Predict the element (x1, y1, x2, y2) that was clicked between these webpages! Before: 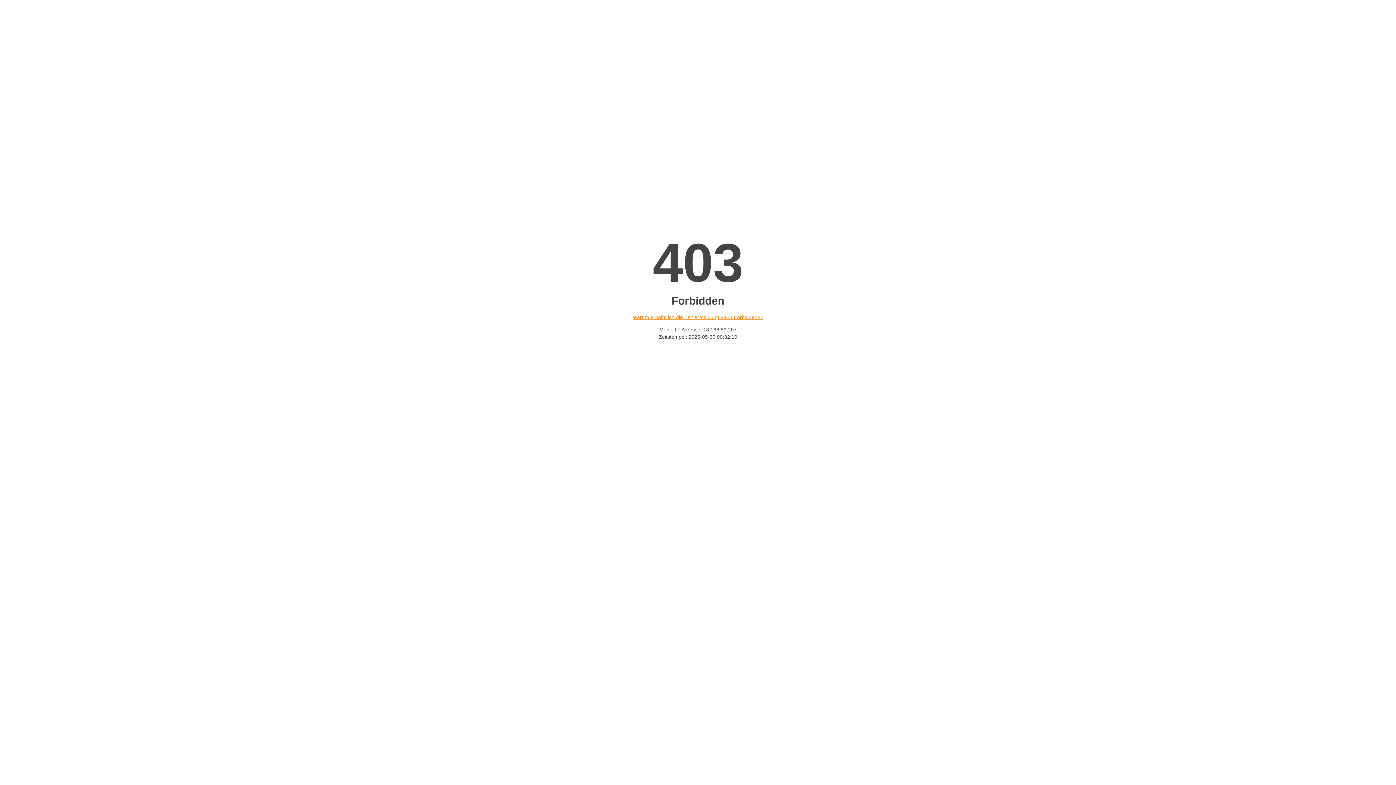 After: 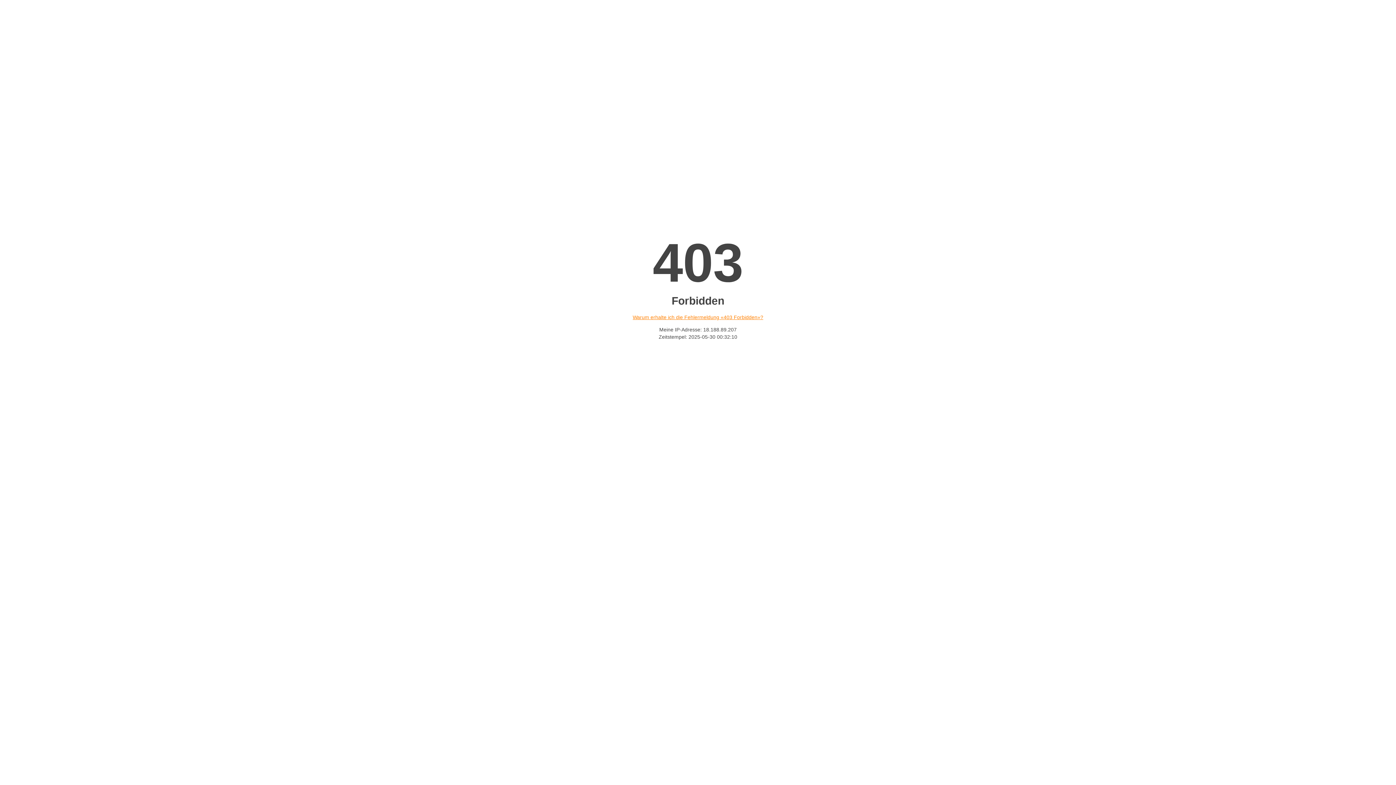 Action: label: Warum erhalte ich die Fehlermeldung «403 Forbidden»? bbox: (632, 314, 763, 320)